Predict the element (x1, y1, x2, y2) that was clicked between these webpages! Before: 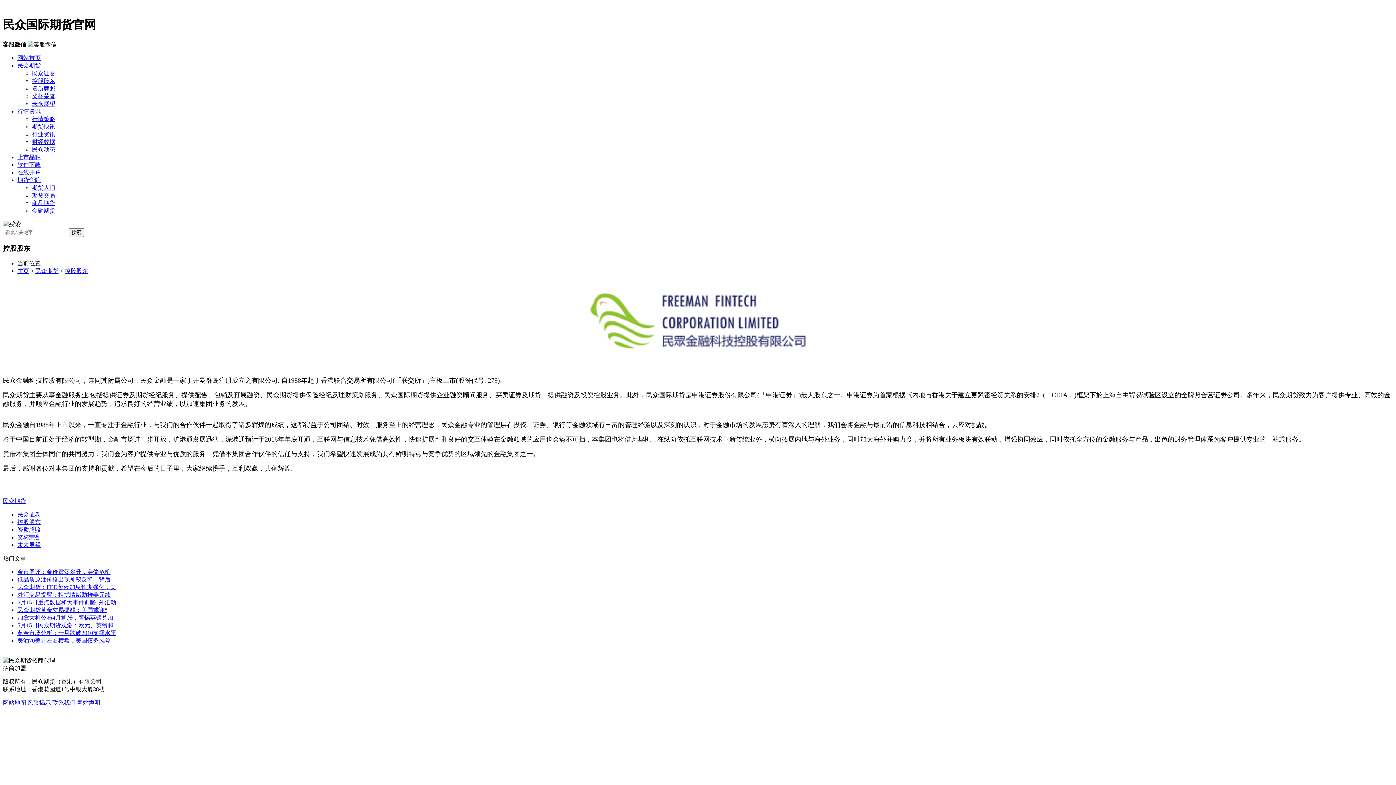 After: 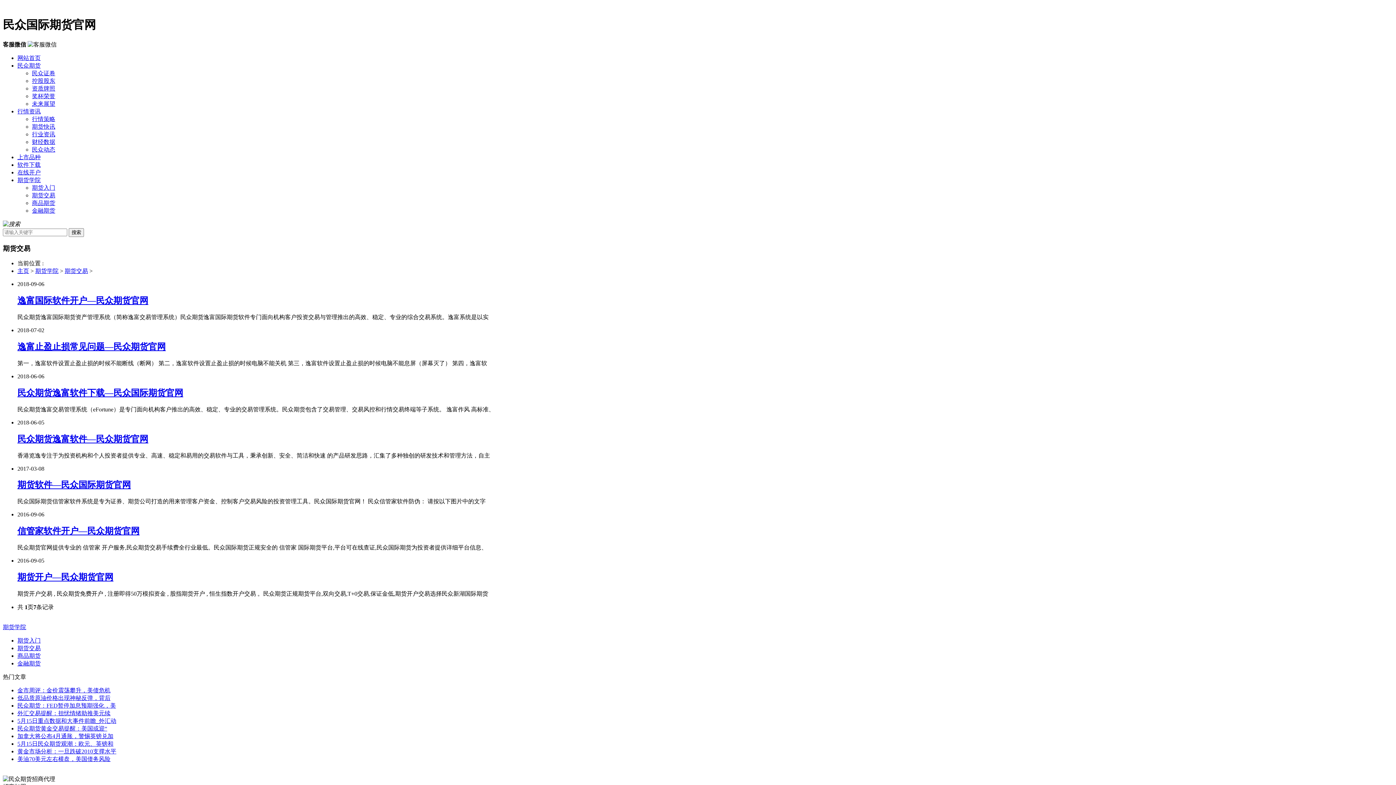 Action: label: 期货交易 bbox: (32, 192, 55, 198)